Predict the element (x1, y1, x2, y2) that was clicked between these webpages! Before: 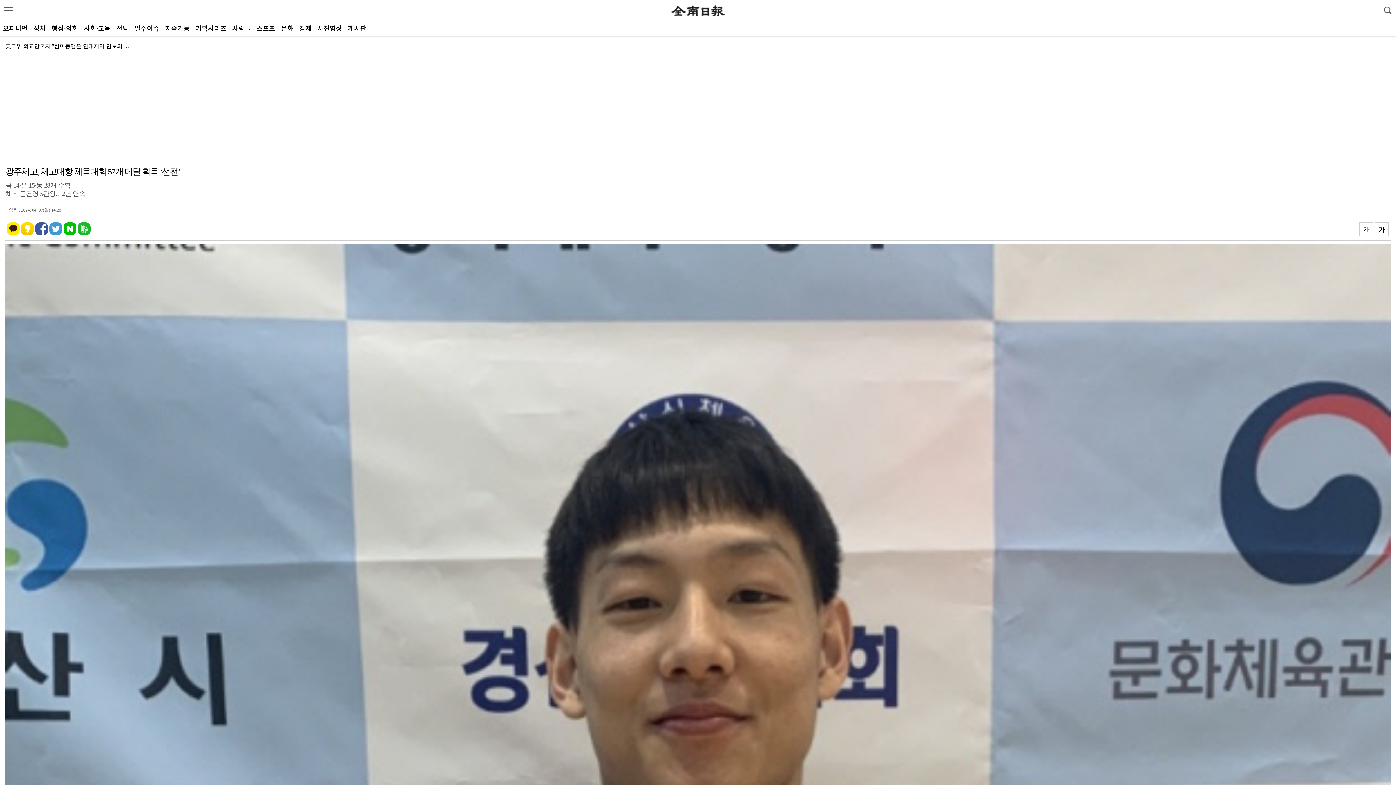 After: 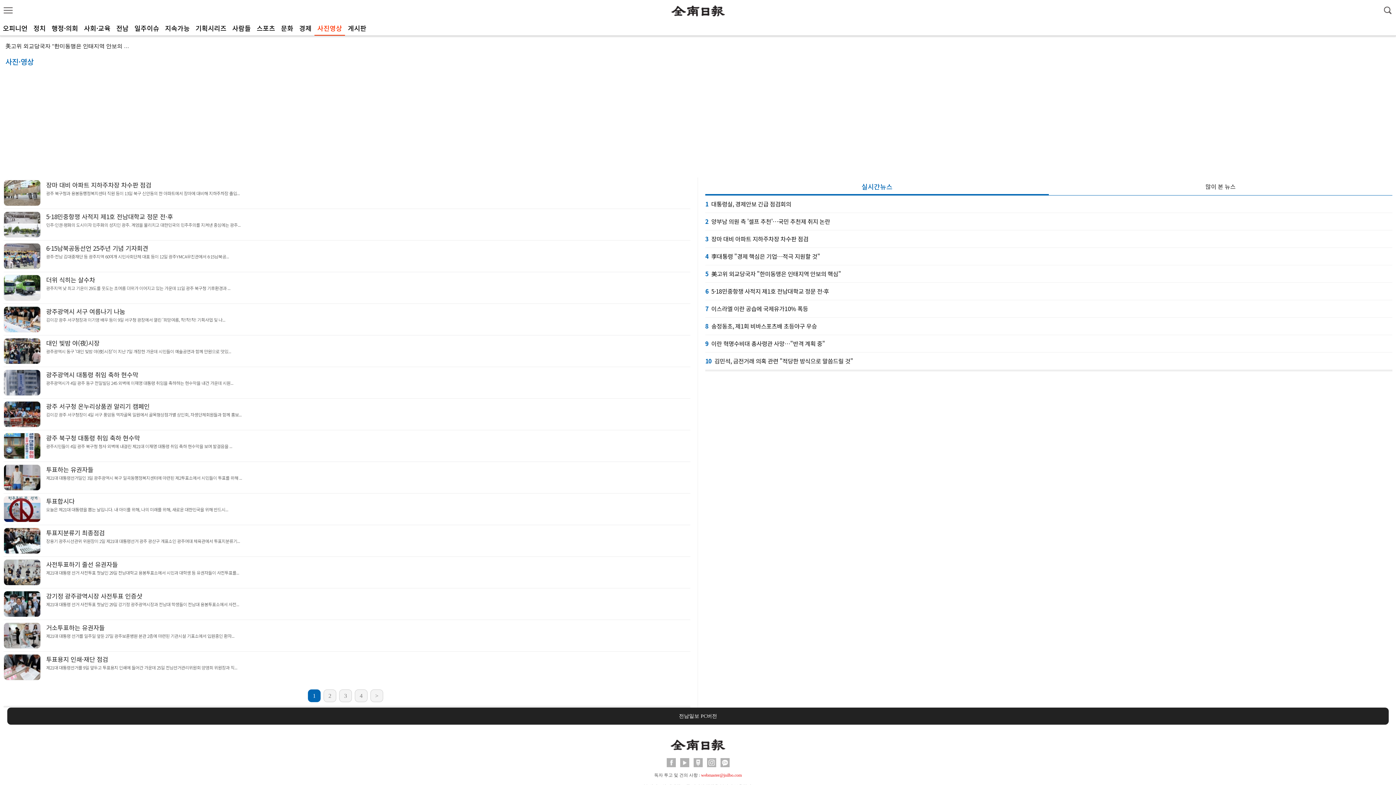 Action: bbox: (317, 23, 342, 32) label: 사진영상